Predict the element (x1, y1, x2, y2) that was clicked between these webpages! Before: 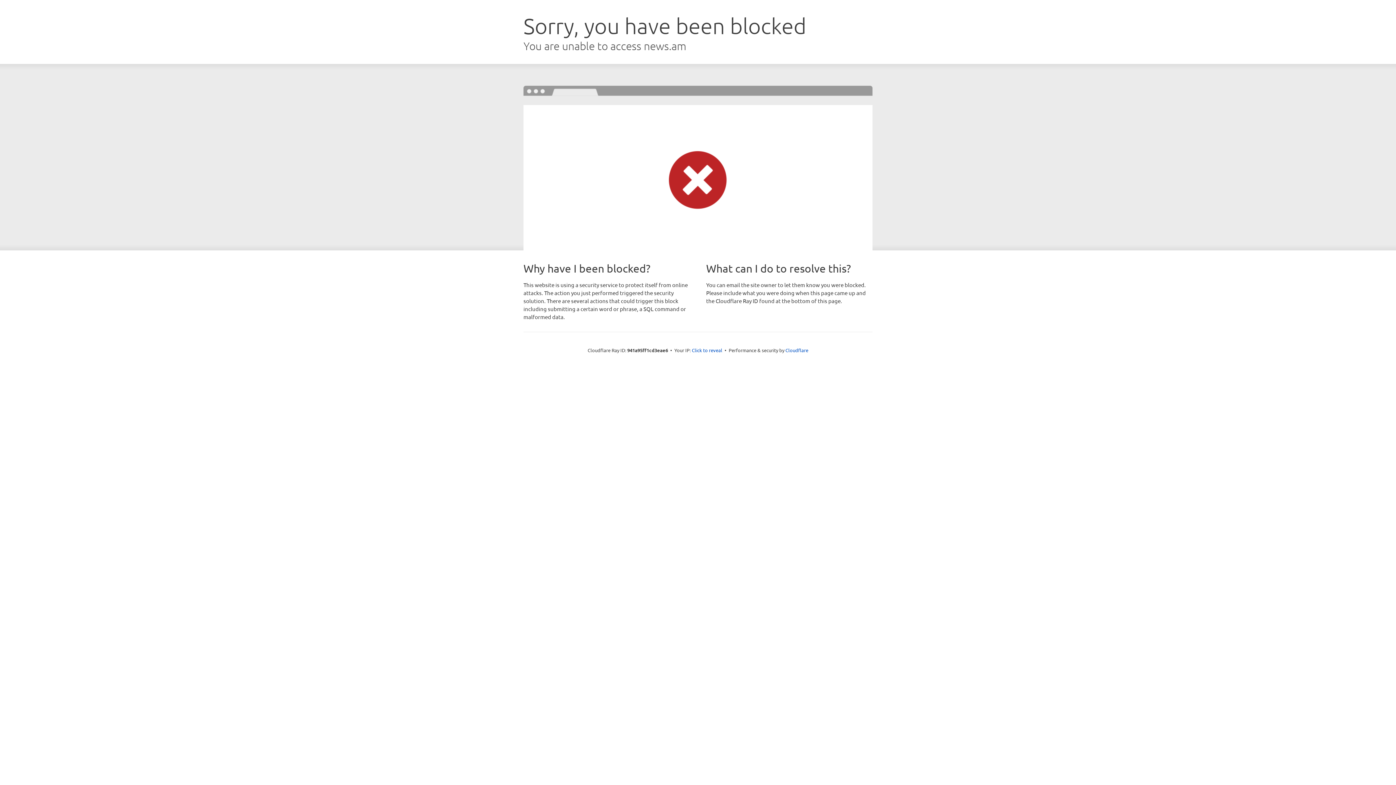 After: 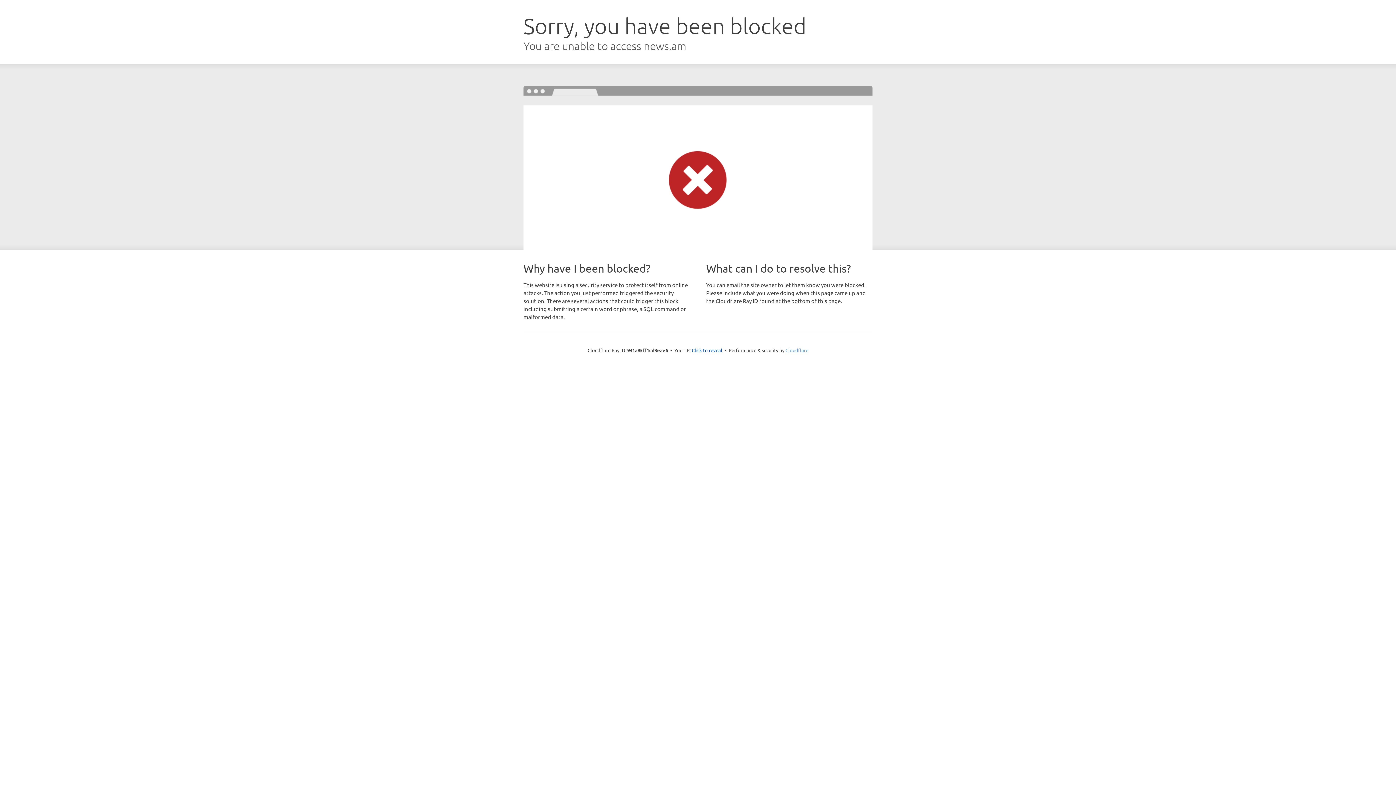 Action: label: Cloudflare bbox: (785, 347, 808, 353)